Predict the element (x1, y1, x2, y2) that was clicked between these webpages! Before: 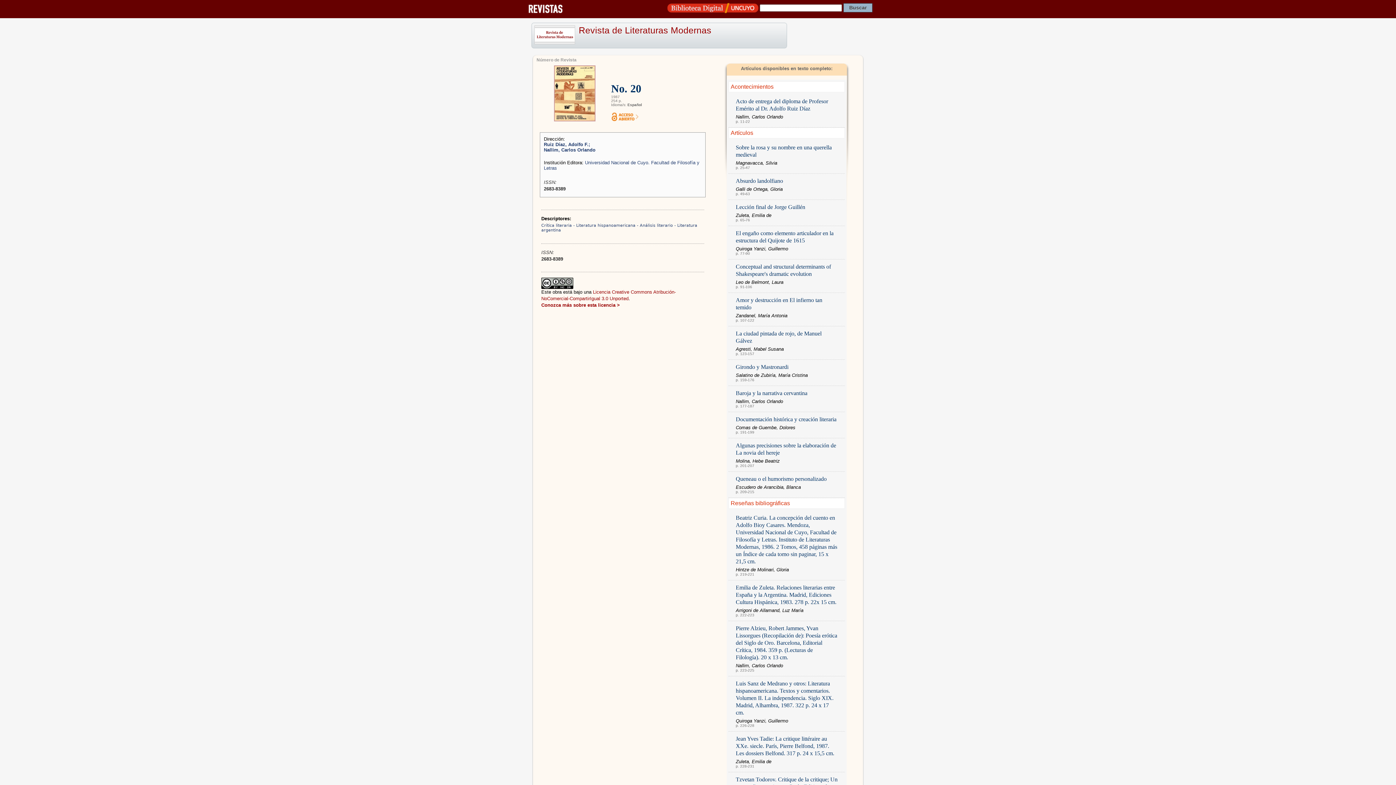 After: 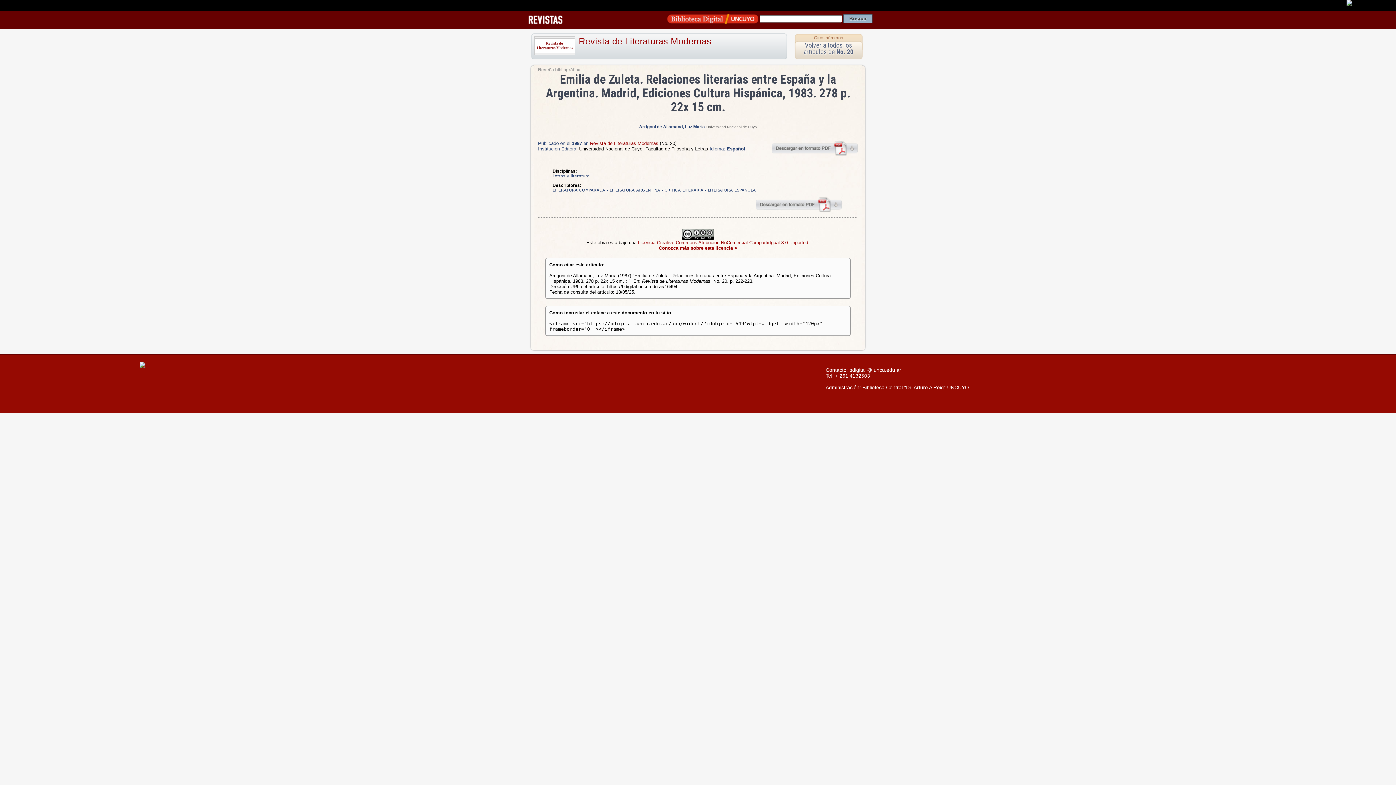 Action: bbox: (736, 584, 837, 606) label: Emilia de Zuleta. Relaciones literarias entre España y la Argentina. Madrid, Ediciones Cultura Hispánica, 1983. 278 p. 22x 15 cm.